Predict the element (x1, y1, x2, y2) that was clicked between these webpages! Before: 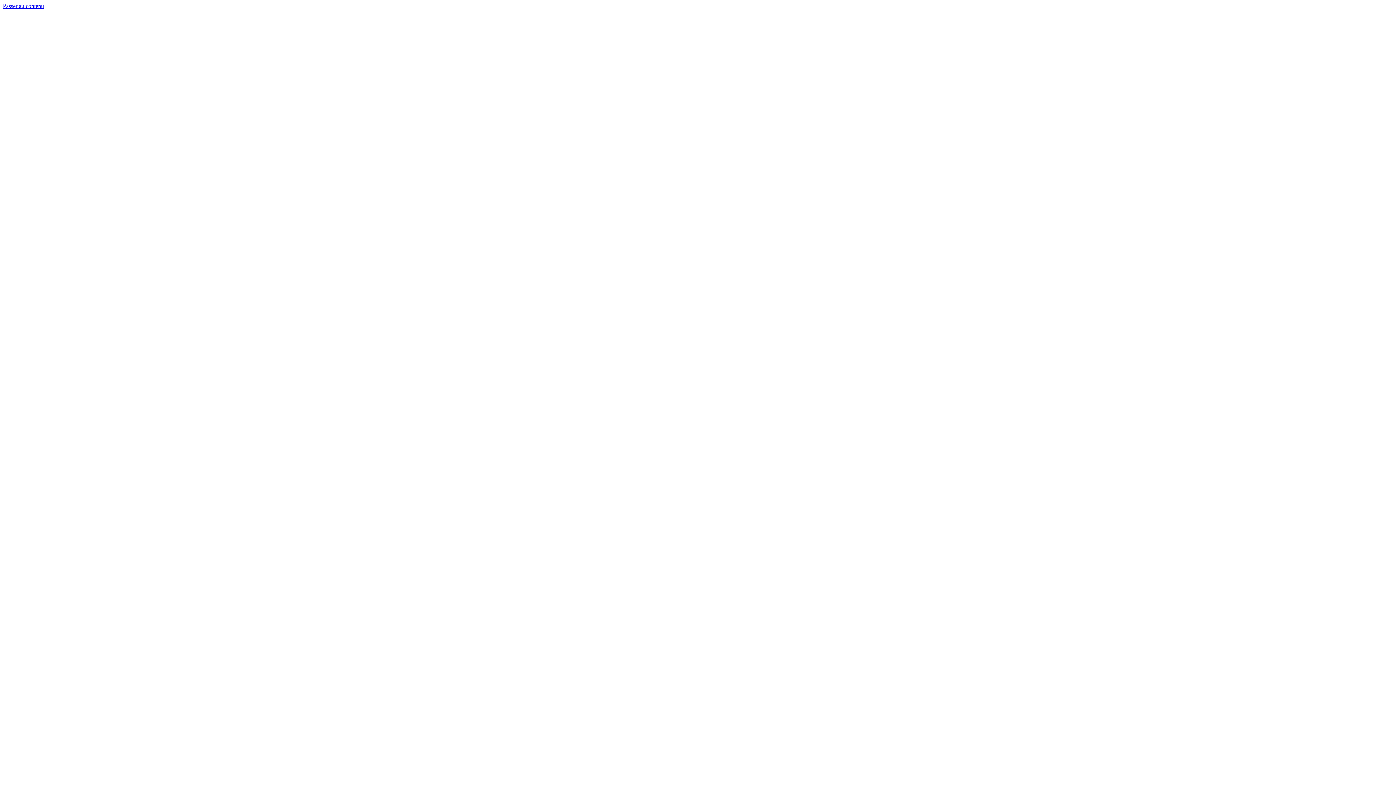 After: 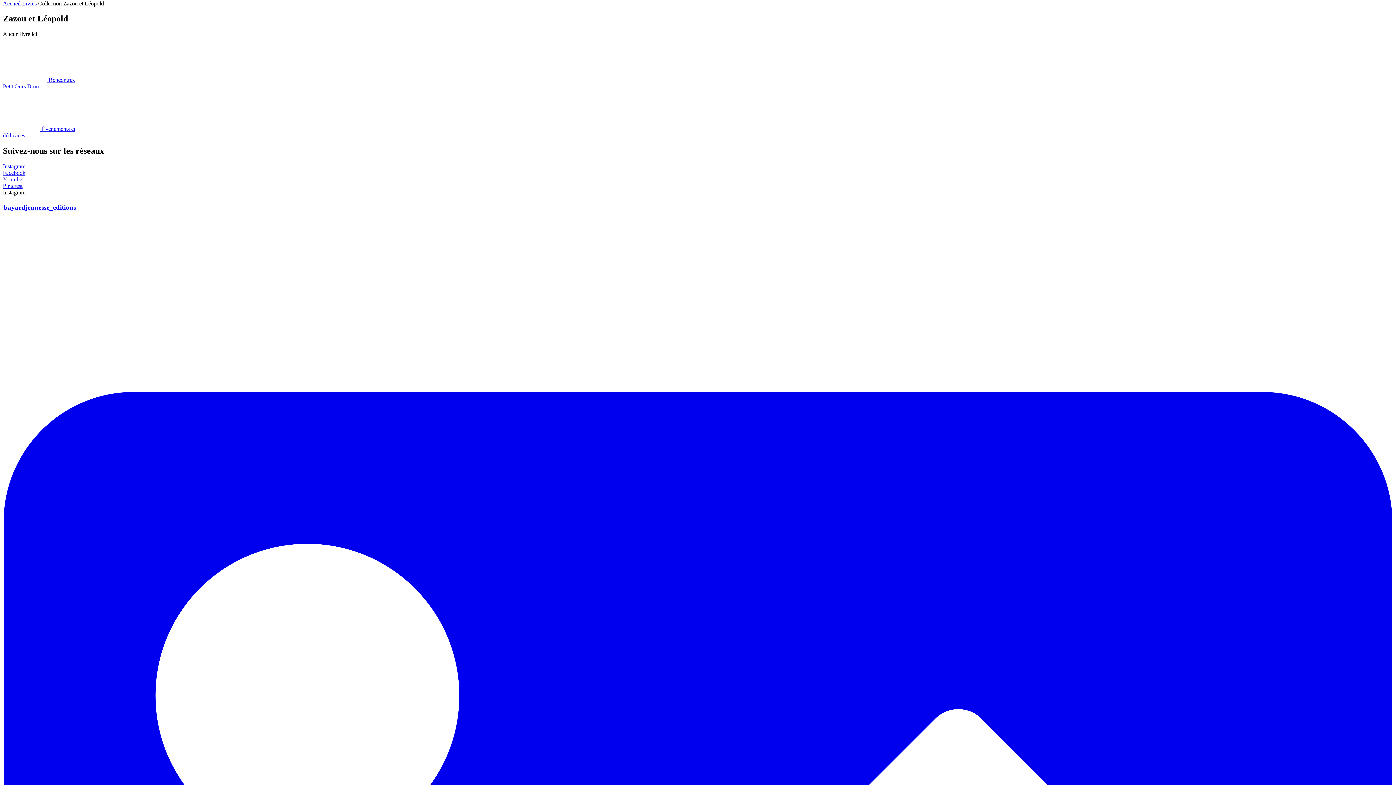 Action: label: Passer au contenu bbox: (2, 2, 44, 9)